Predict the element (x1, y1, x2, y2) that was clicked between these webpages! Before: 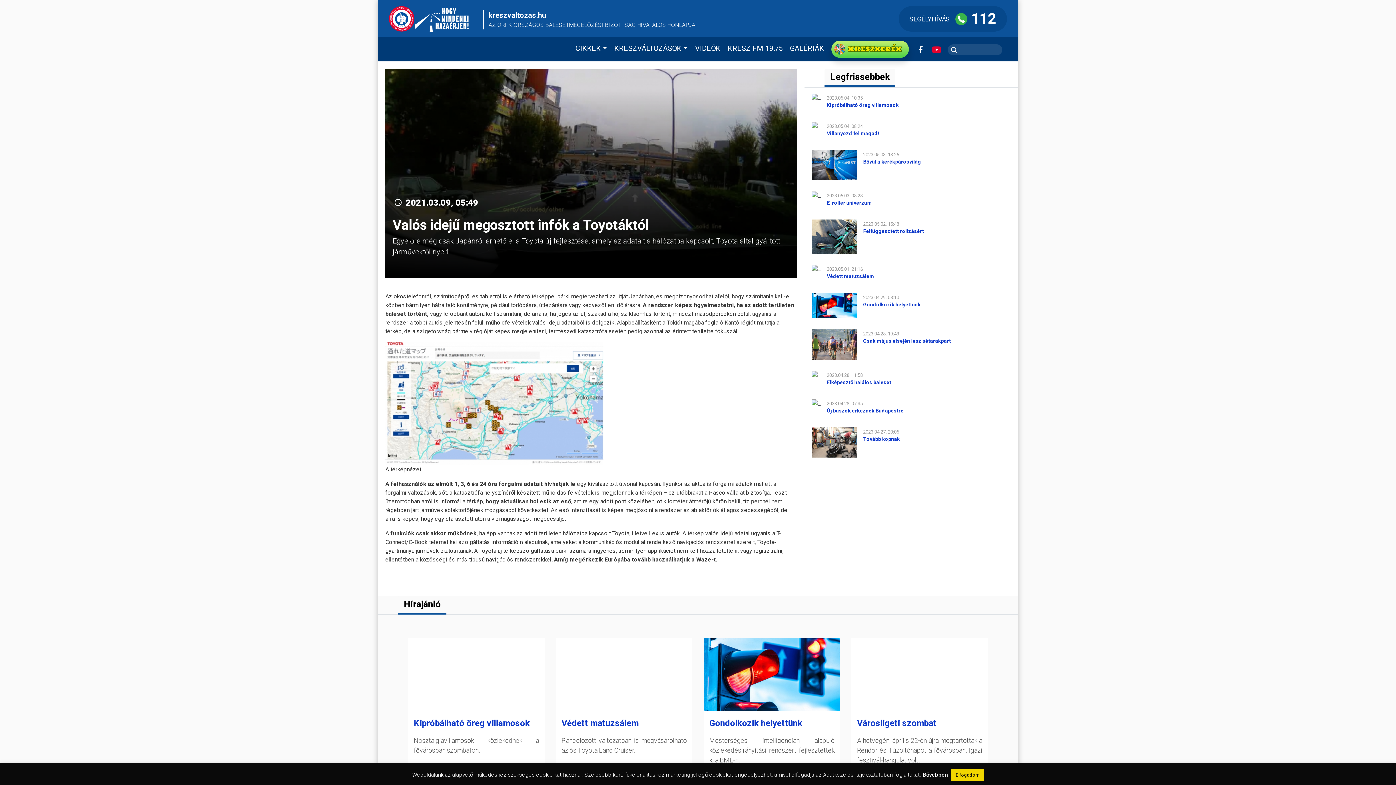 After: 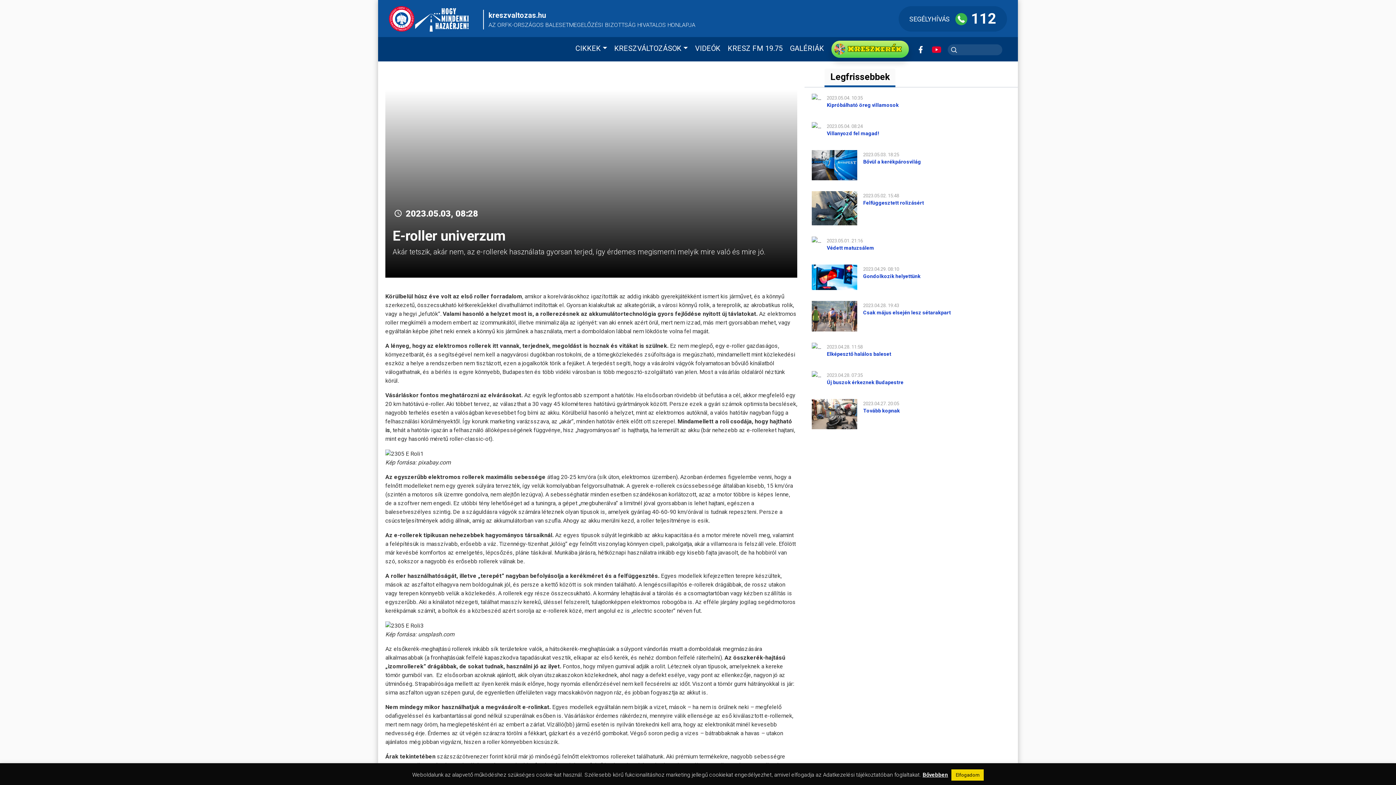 Action: bbox: (812, 191, 1010, 208) label: 2023.05.03. 08:28
E-roller univerzum